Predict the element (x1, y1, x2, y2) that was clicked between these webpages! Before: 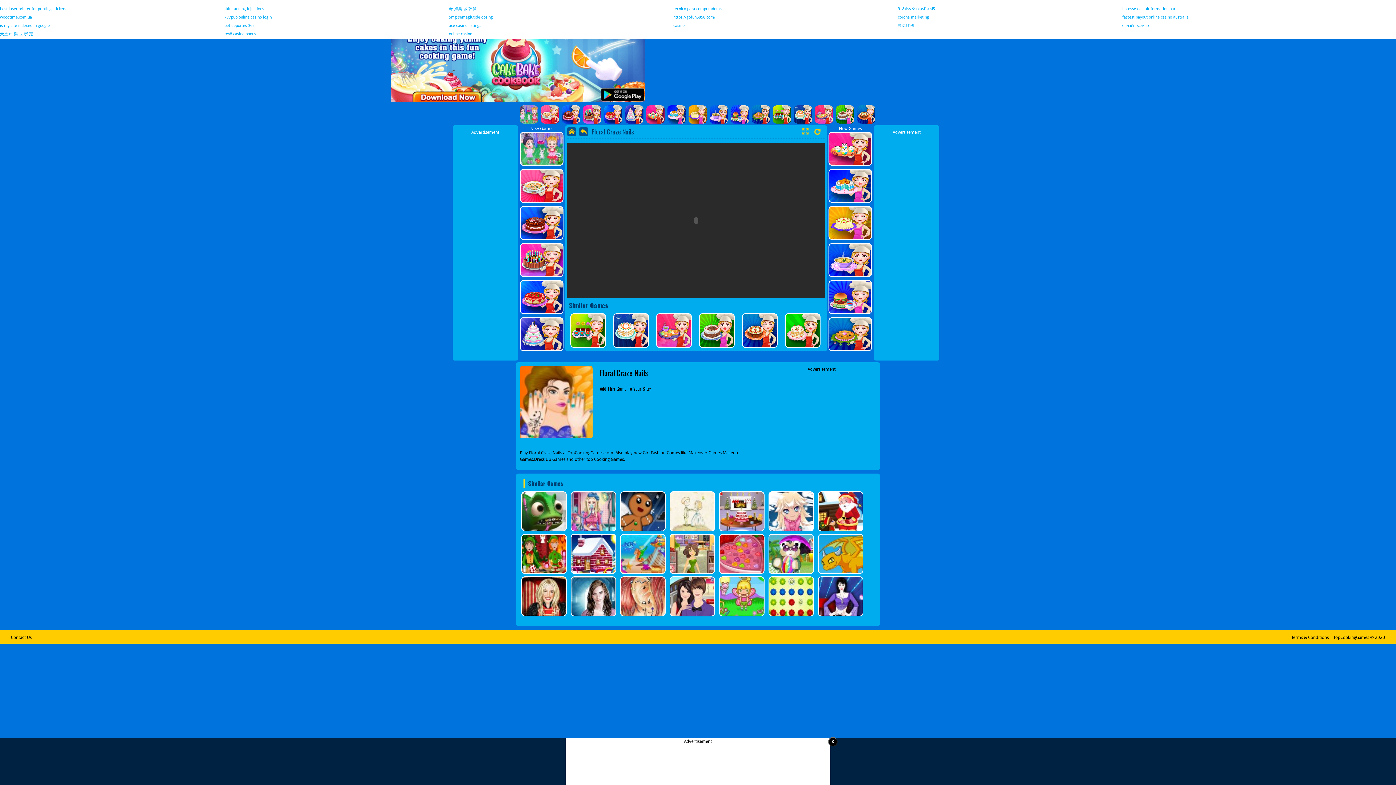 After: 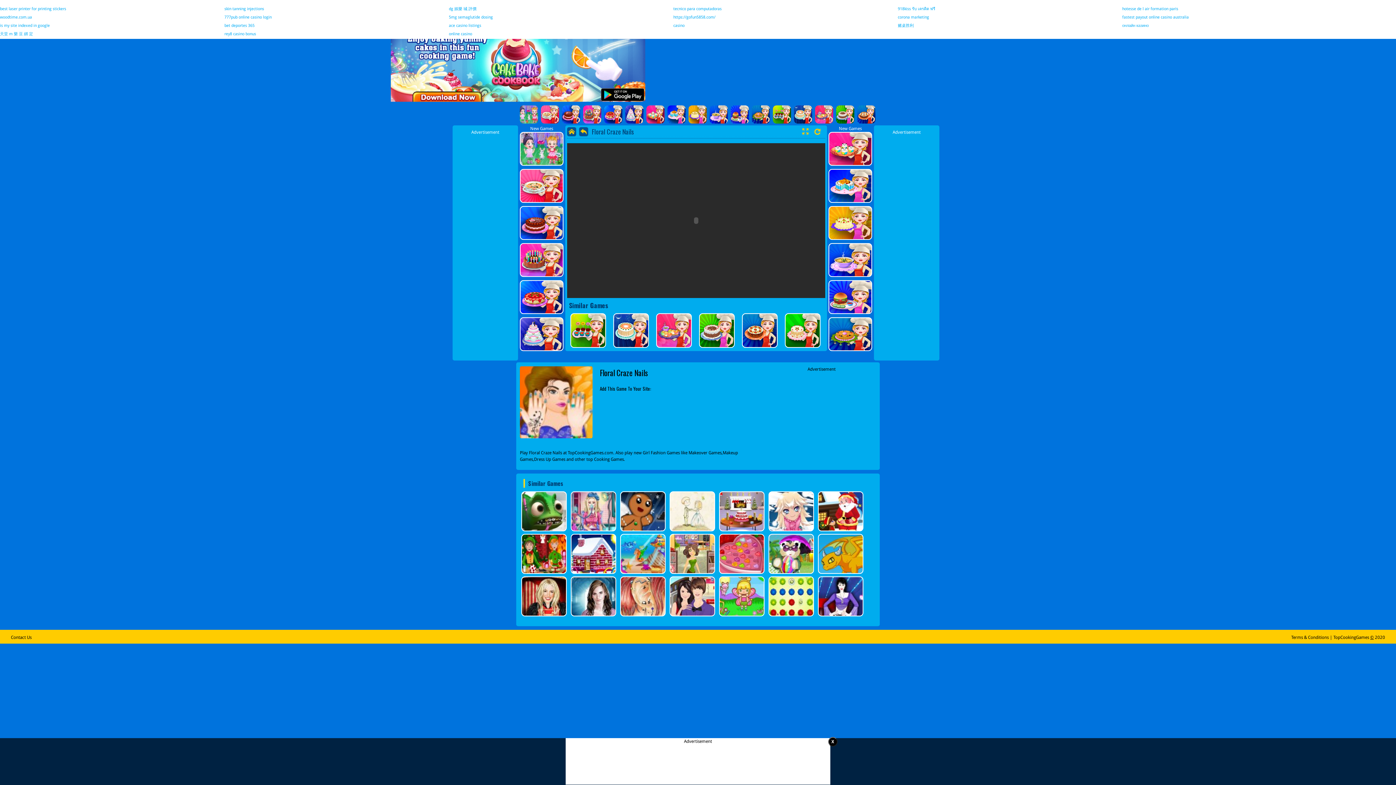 Action: label: © bbox: (1370, 635, 1374, 640)